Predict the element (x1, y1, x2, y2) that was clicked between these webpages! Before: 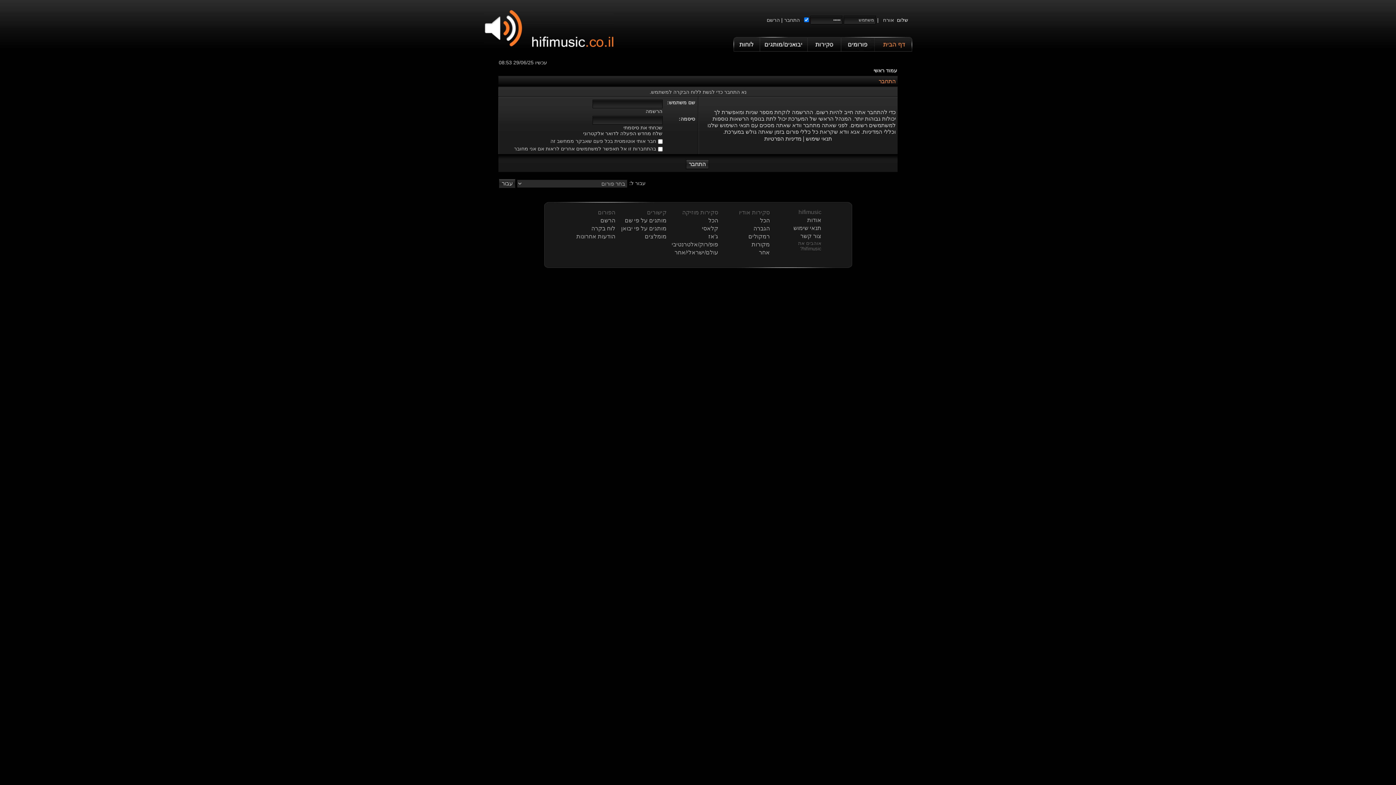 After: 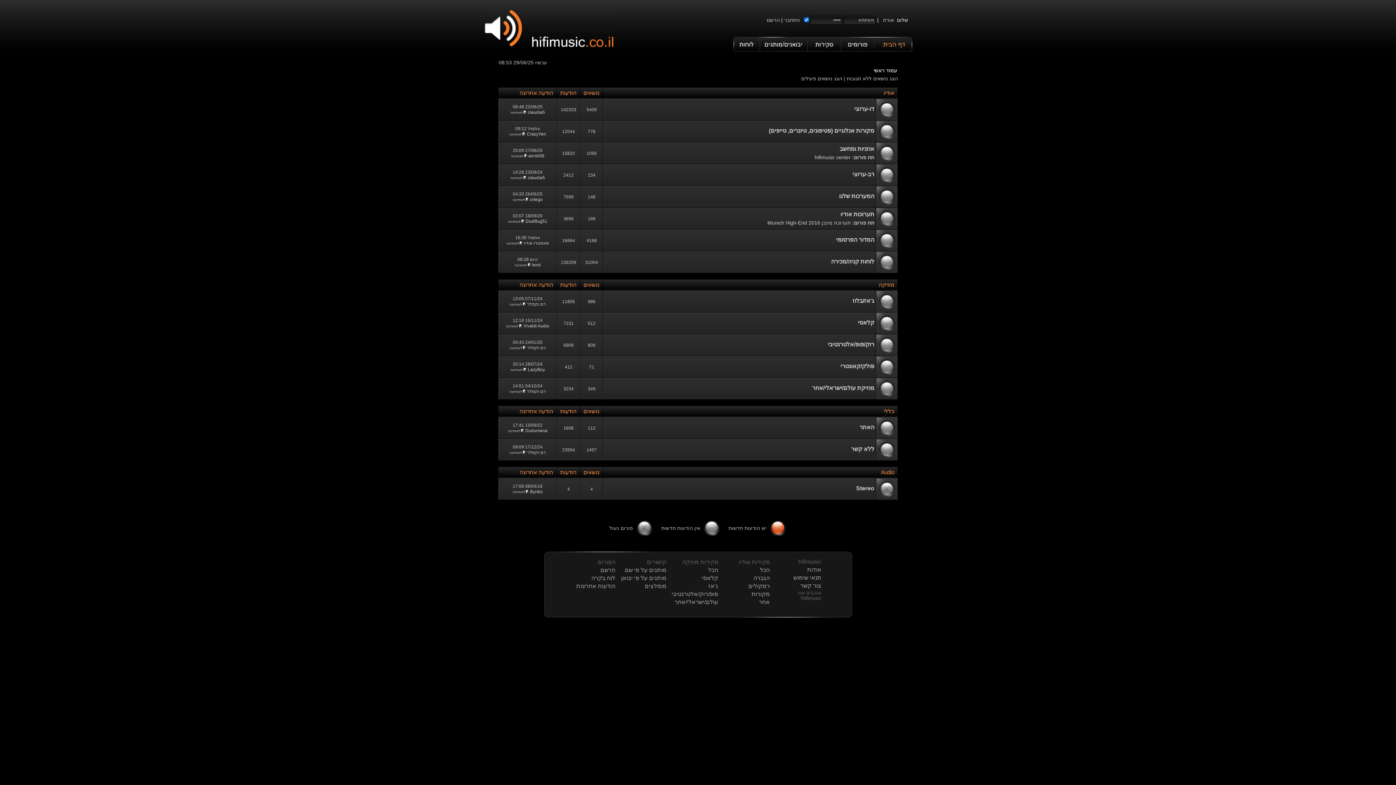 Action: label: עמוד ראשי bbox: (873, 67, 897, 73)